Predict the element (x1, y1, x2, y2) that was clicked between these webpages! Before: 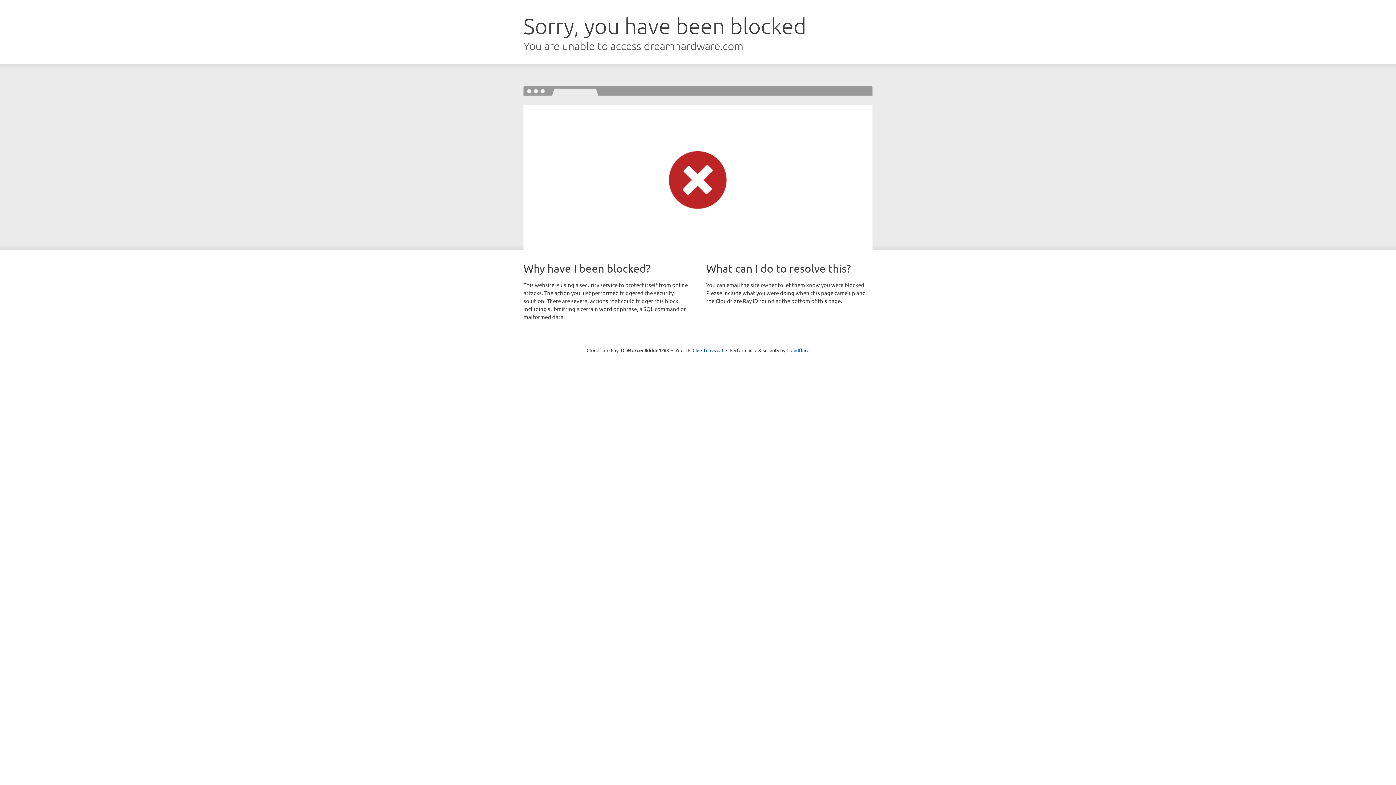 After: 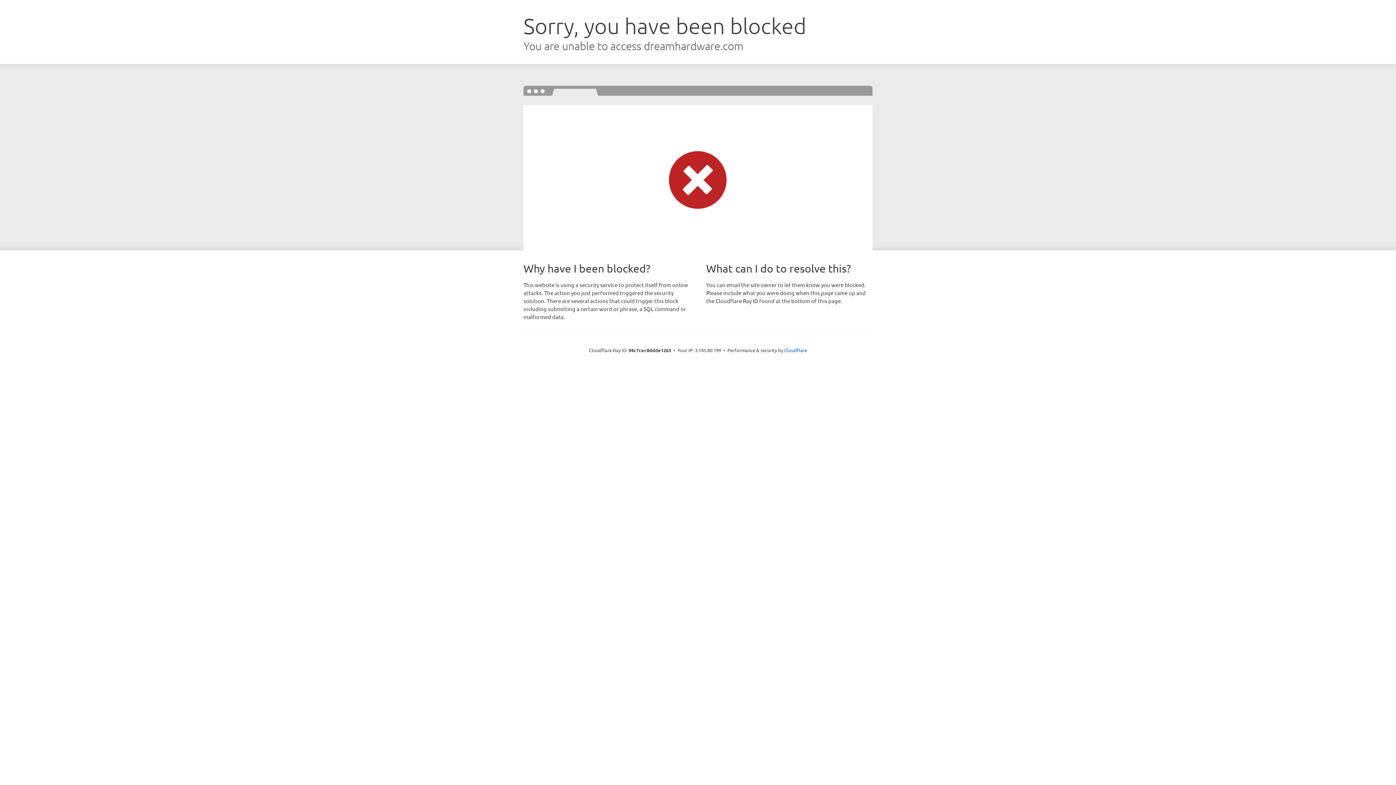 Action: bbox: (692, 346, 723, 353) label: Click to reveal